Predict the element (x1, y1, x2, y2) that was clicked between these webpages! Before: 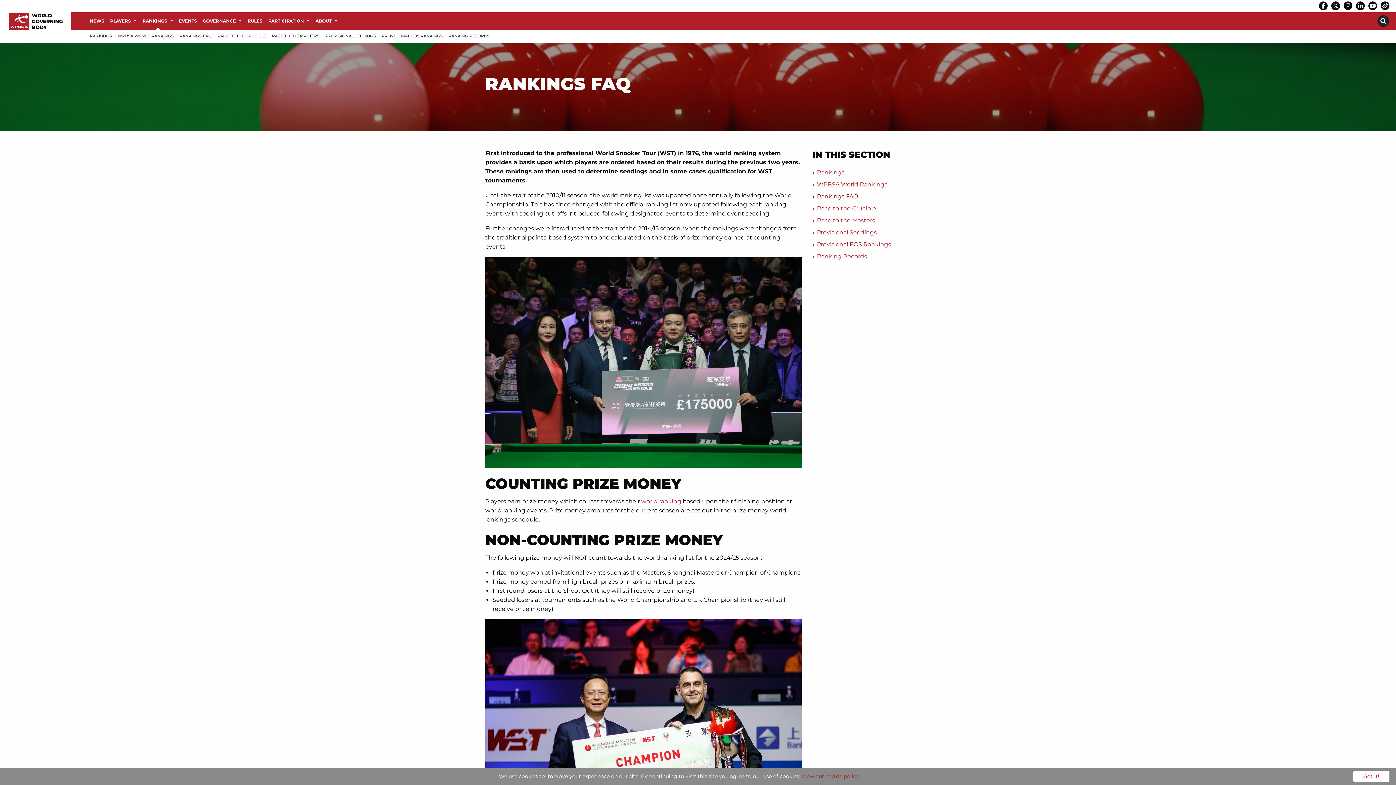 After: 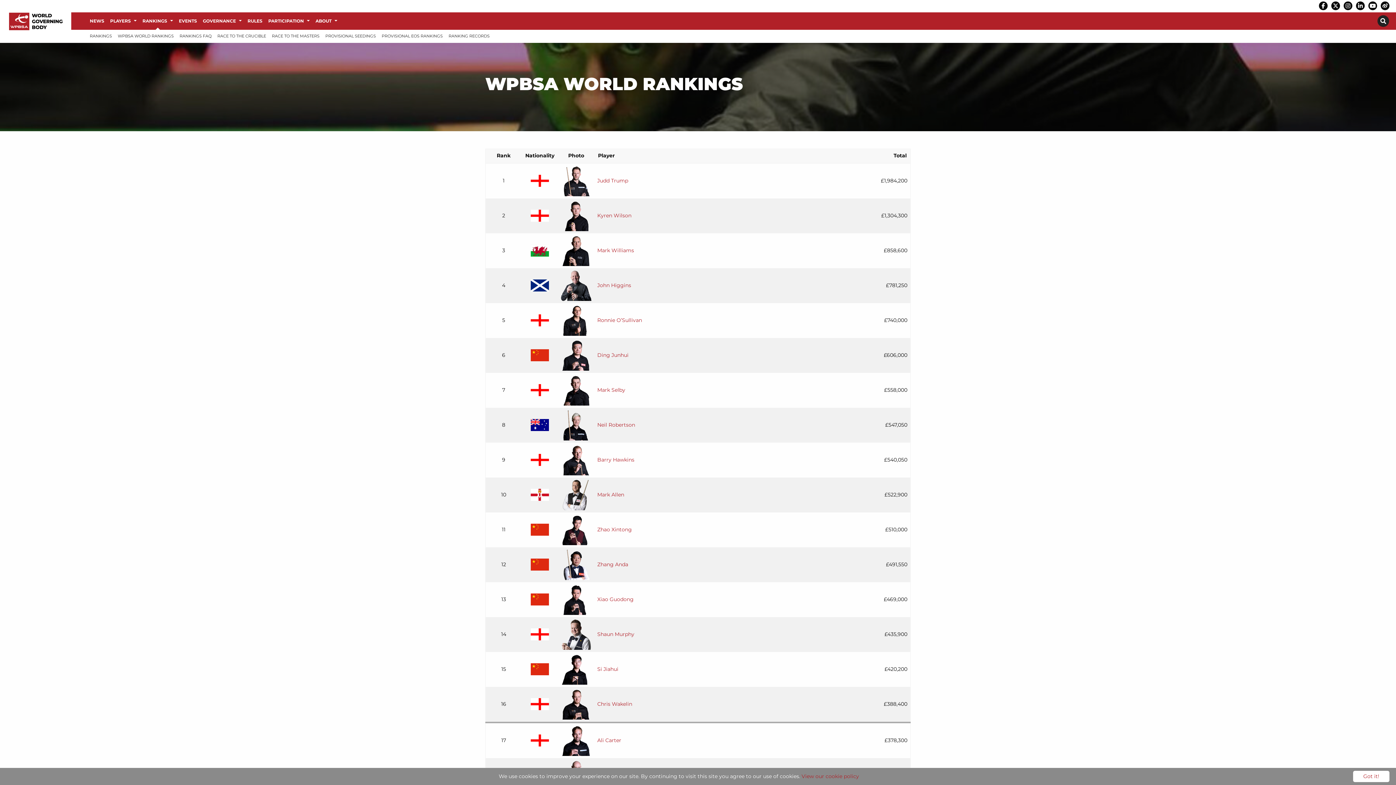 Action: label: WPBSA World Rankings bbox: (812, 180, 910, 189)